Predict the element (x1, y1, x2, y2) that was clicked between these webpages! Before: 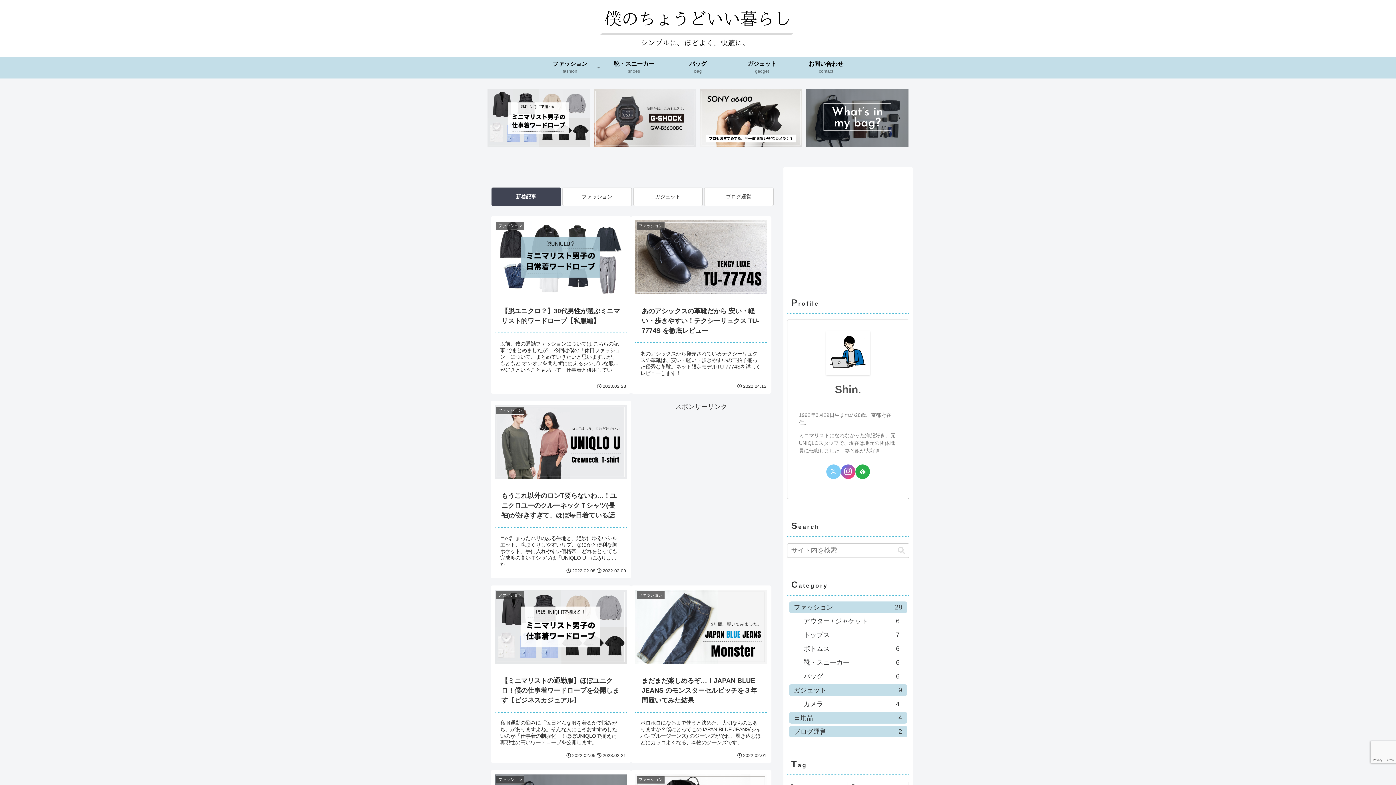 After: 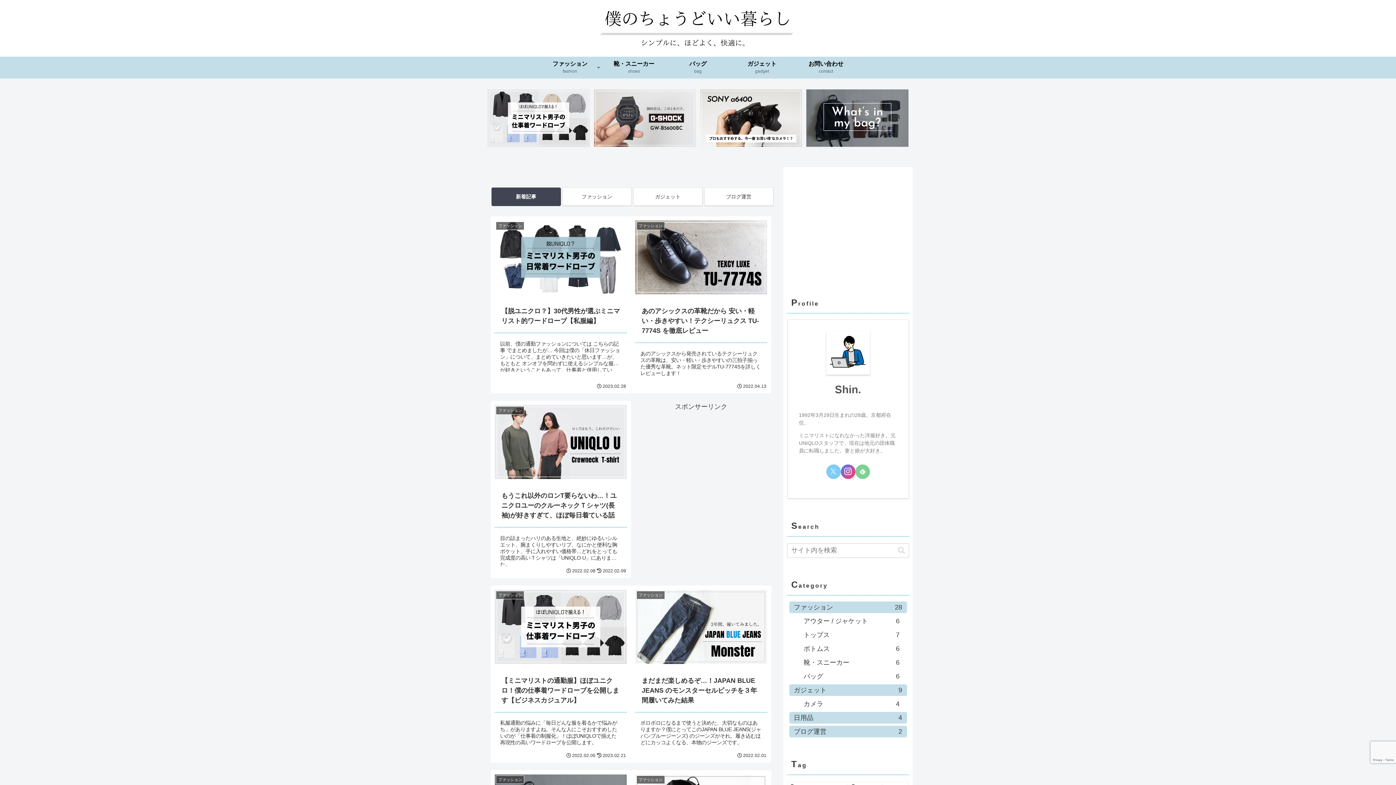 Action: label: feedlyで更新情報を購読 bbox: (855, 464, 870, 479)